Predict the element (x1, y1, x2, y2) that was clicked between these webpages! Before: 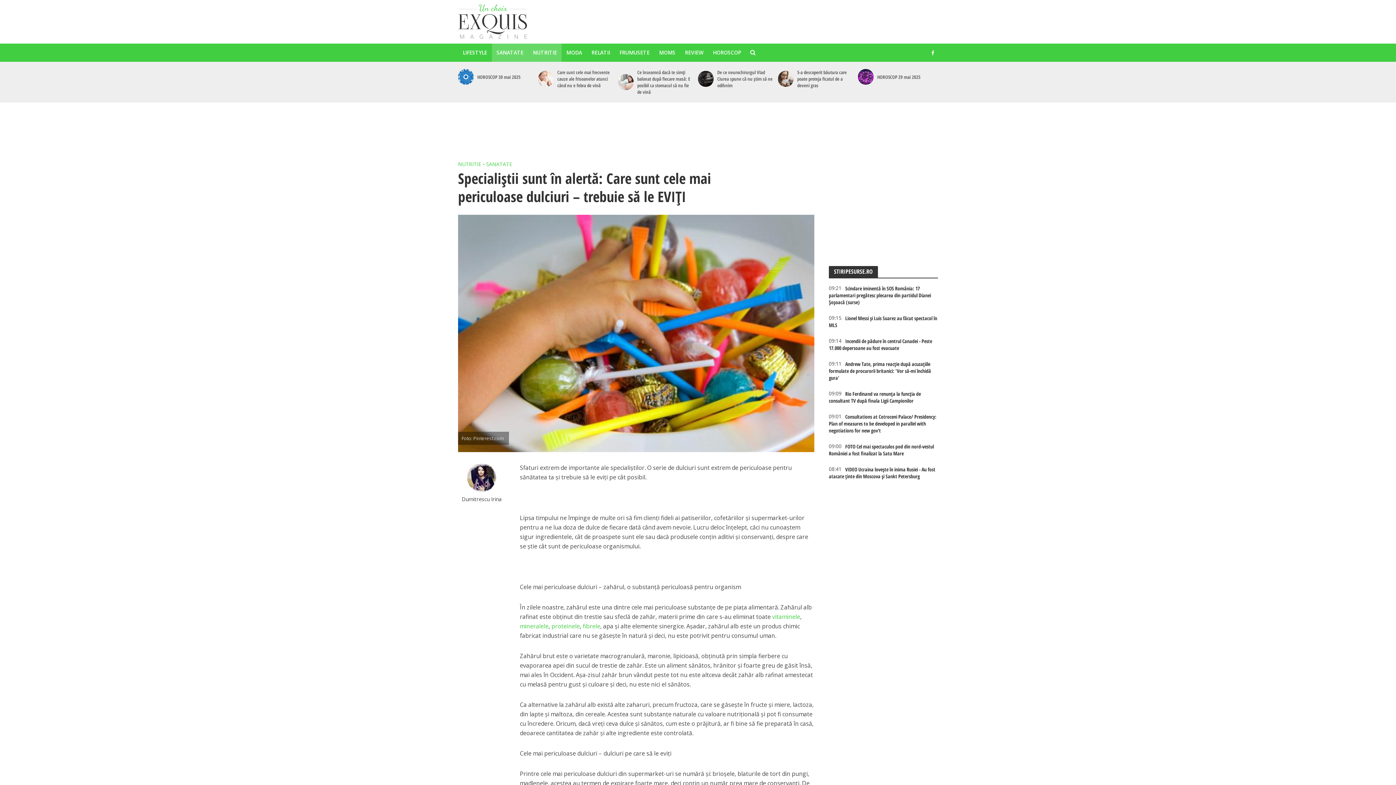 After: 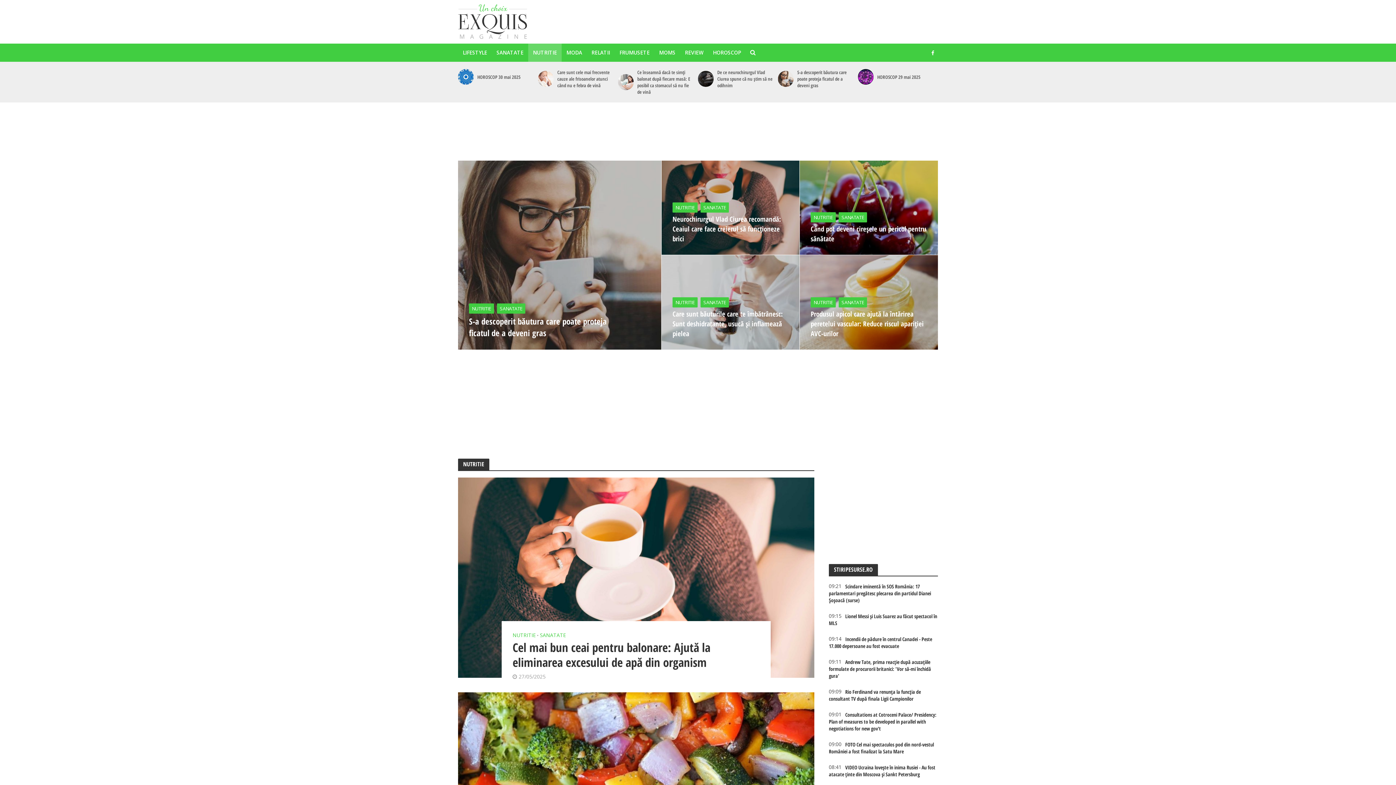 Action: label: NUTRITIE bbox: (458, 160, 481, 169)